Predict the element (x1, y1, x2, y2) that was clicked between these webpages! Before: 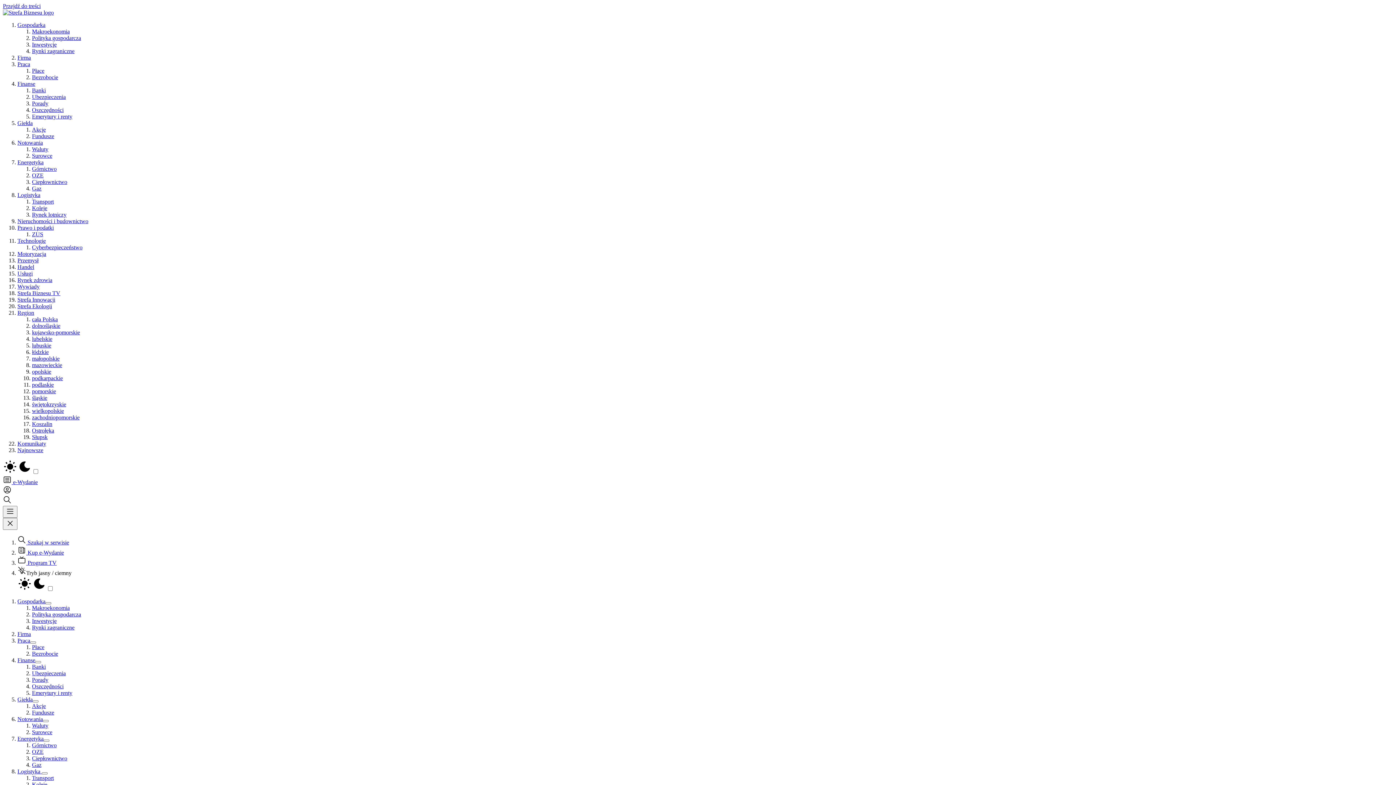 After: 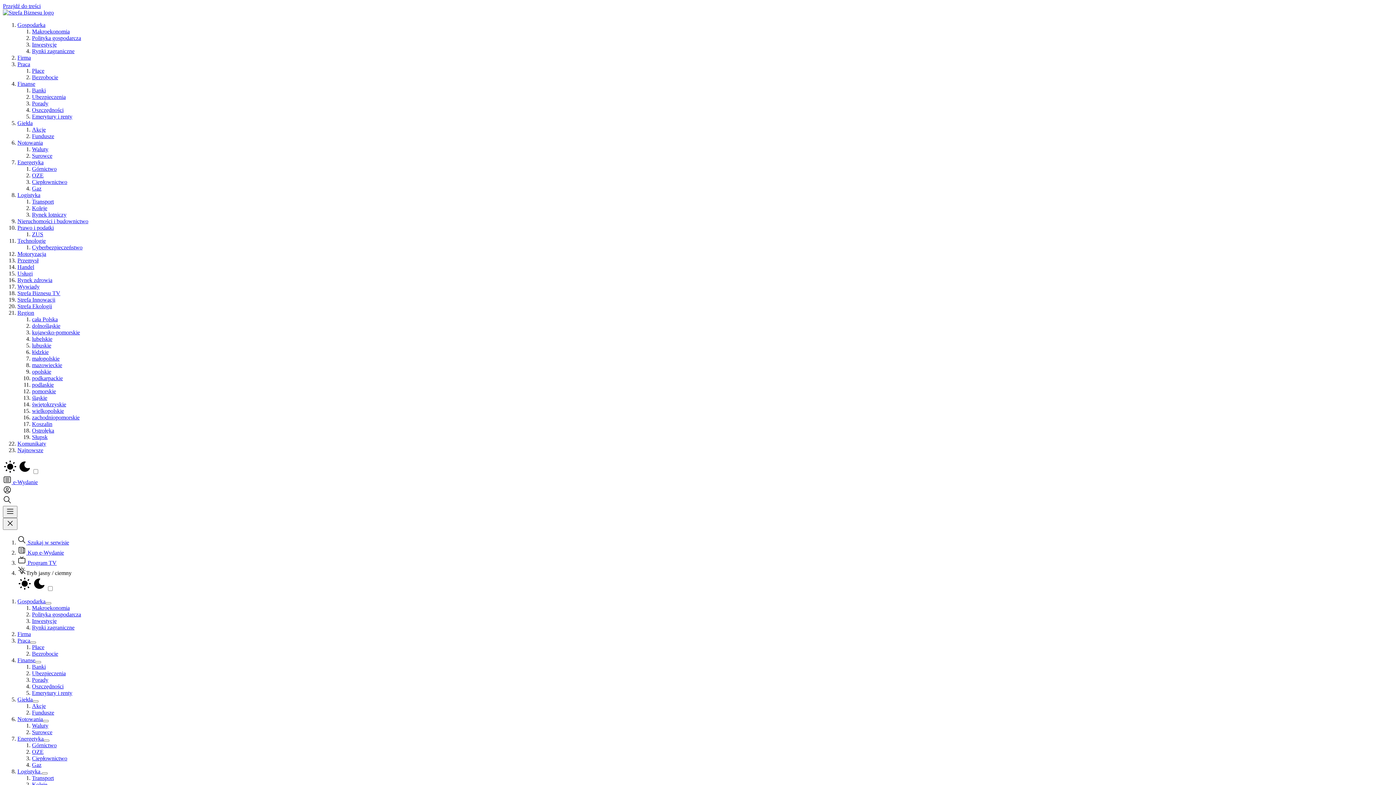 Action: label: Finanse bbox: (17, 80, 35, 86)